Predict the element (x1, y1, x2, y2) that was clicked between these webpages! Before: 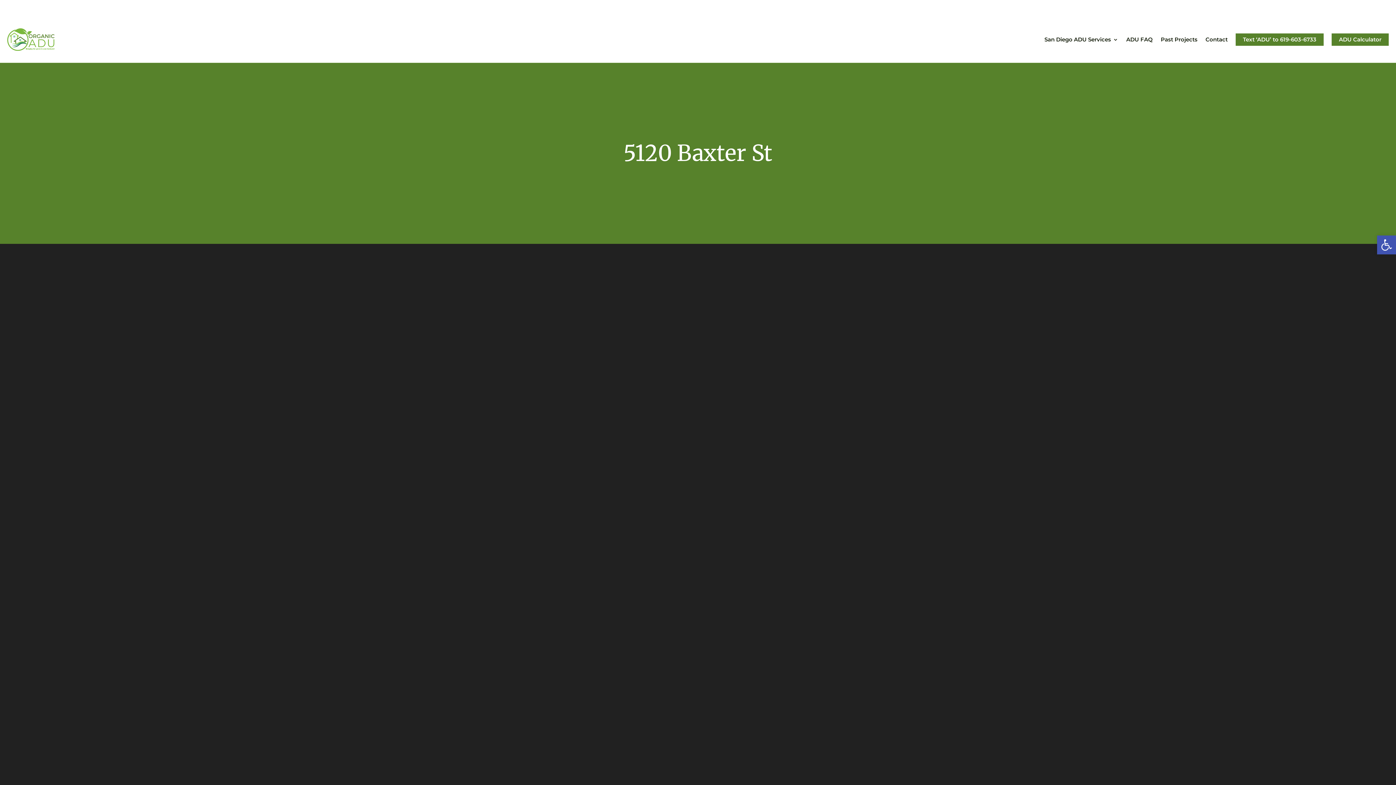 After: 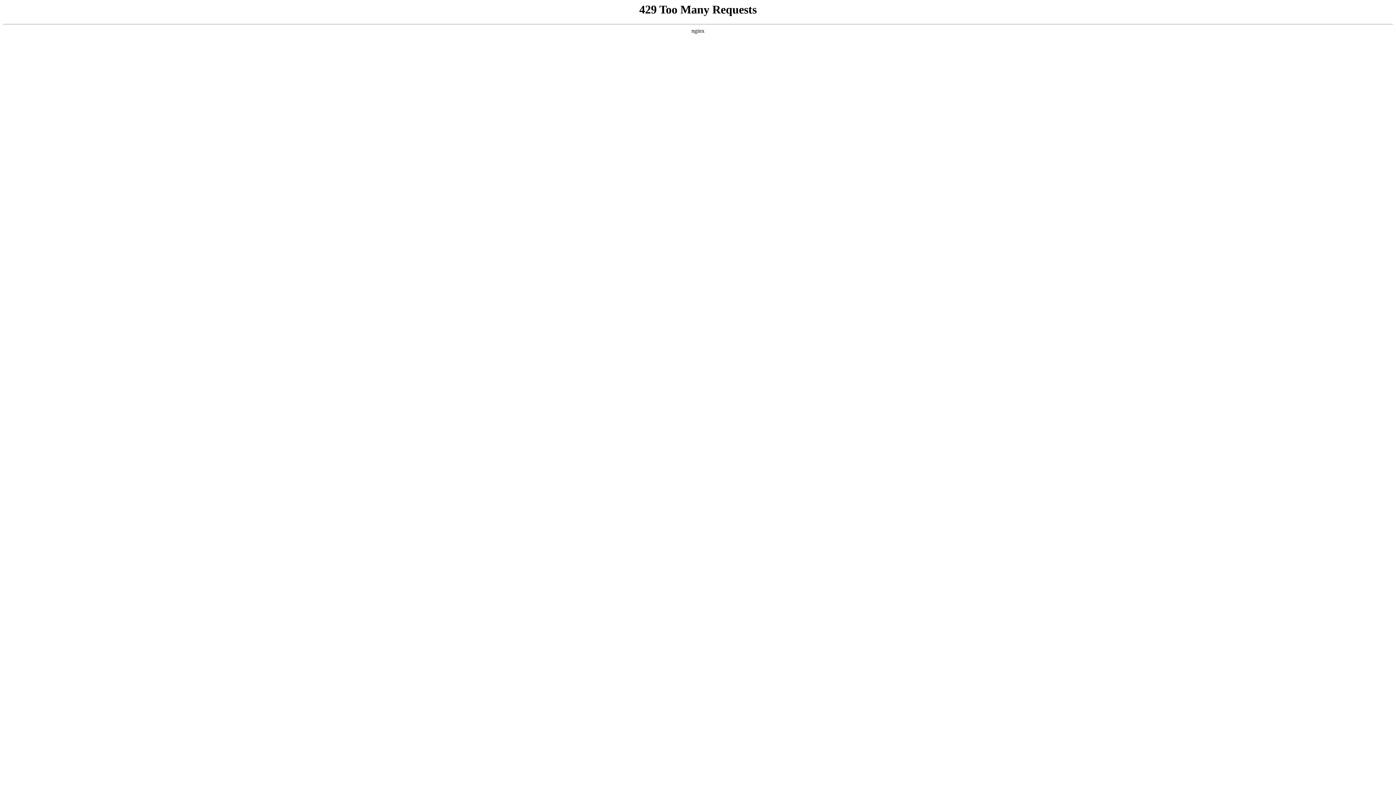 Action: bbox: (1205, 22, 1228, 57) label: Contact